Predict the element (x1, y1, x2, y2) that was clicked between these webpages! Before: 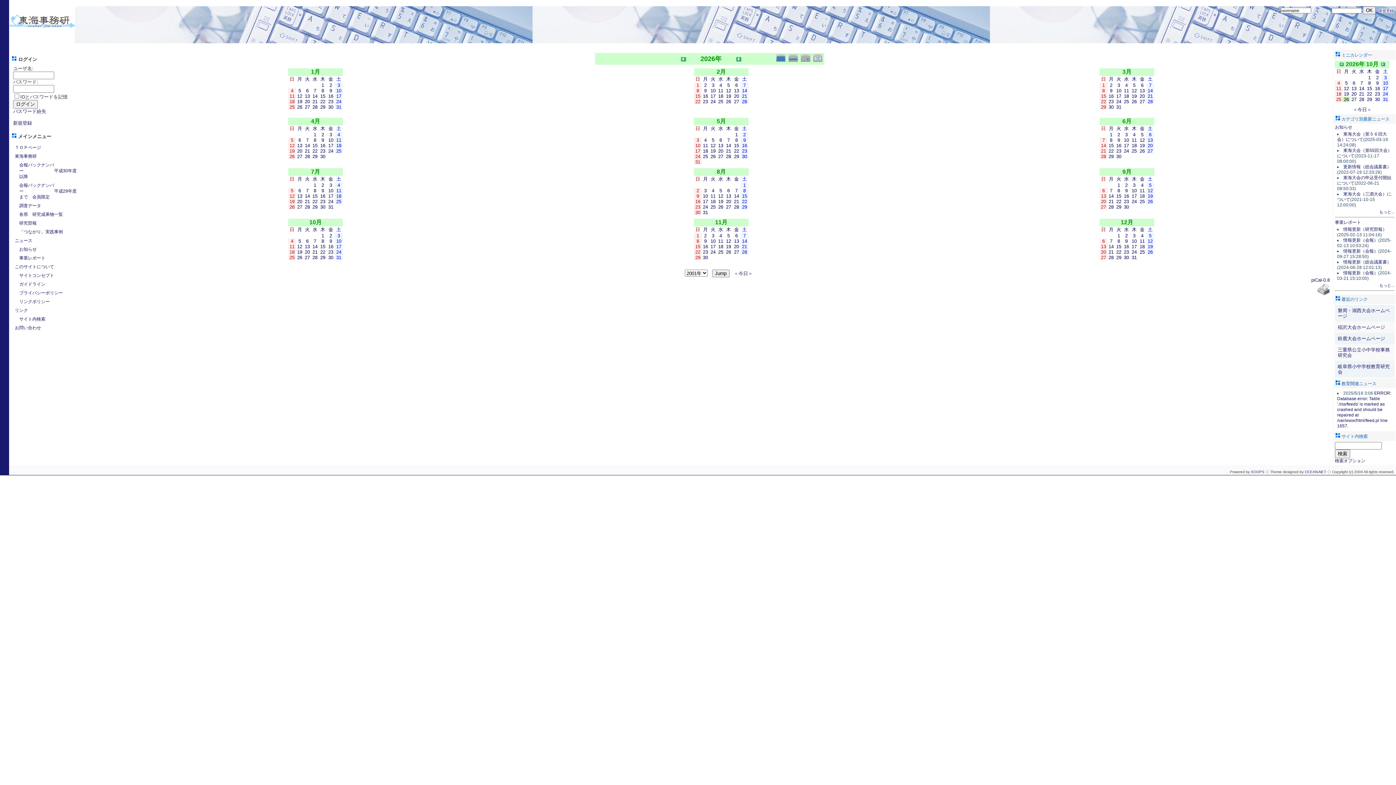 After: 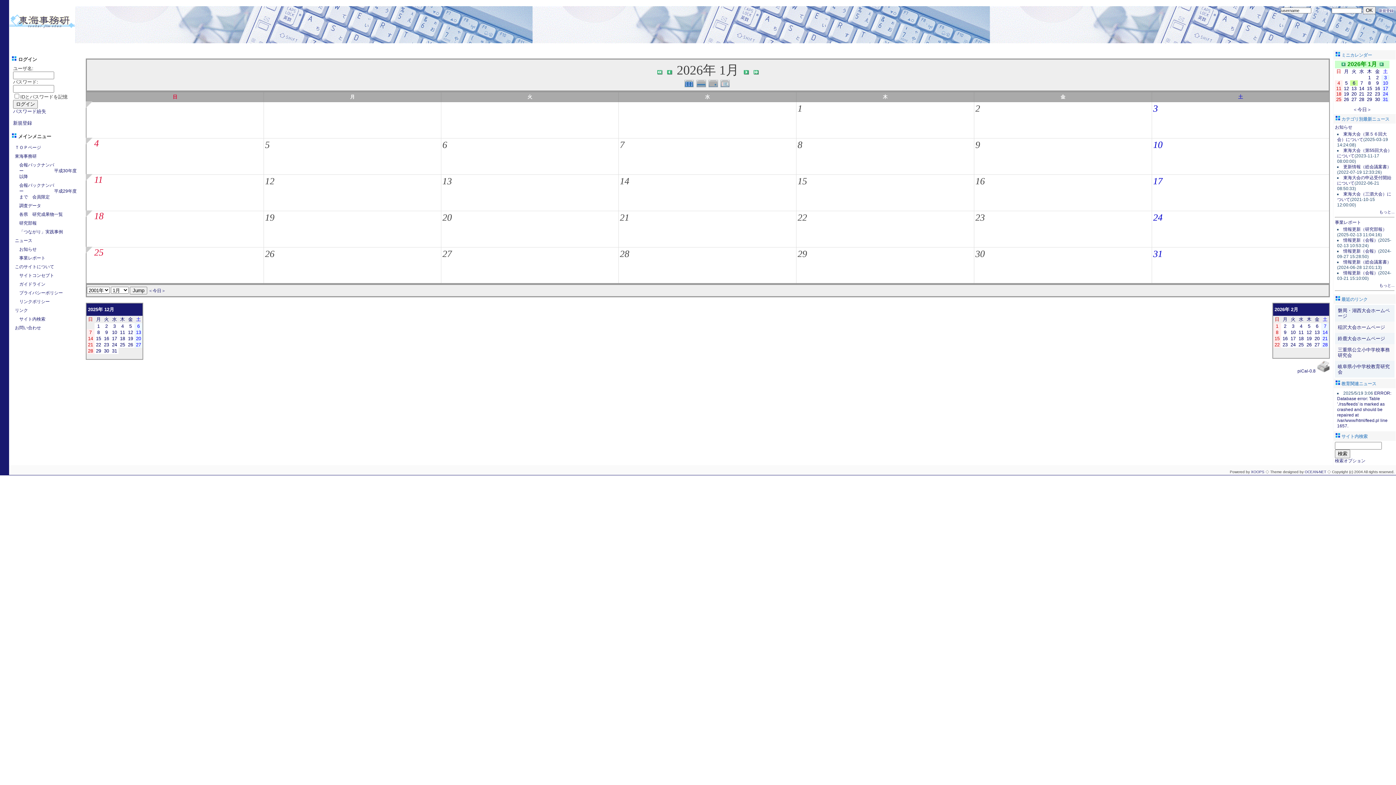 Action: label: 6 bbox: (306, 88, 308, 93)